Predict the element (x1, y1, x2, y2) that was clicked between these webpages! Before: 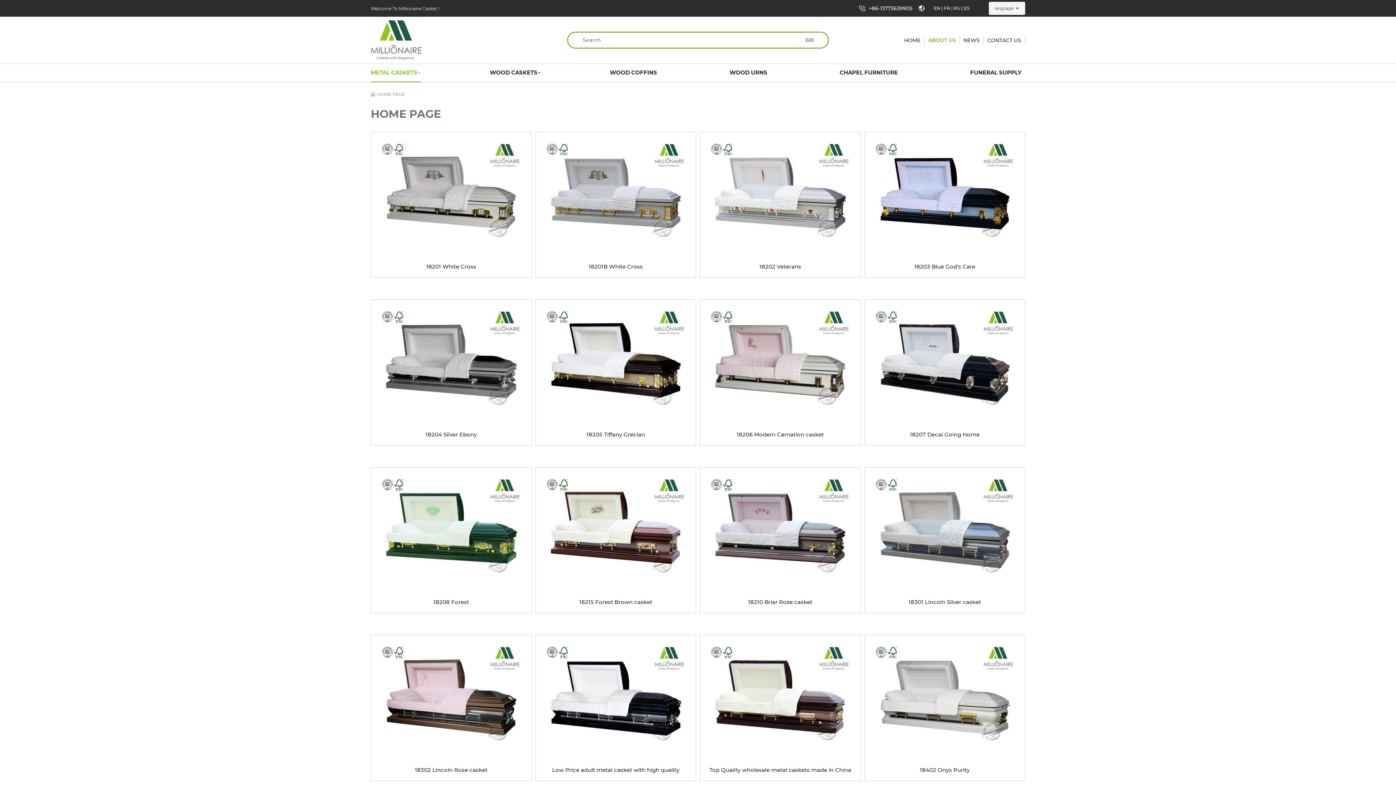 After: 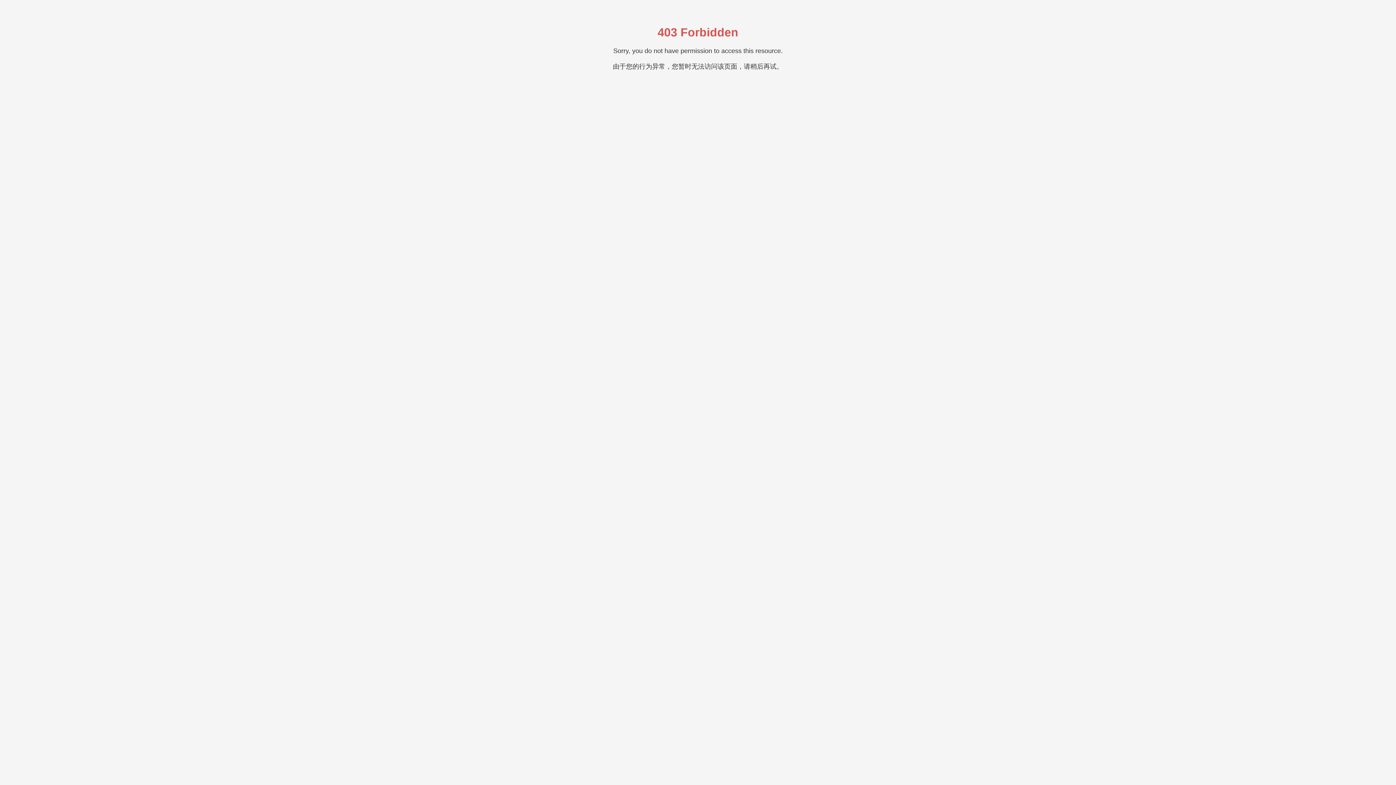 Action: bbox: (535, 457, 696, 463)